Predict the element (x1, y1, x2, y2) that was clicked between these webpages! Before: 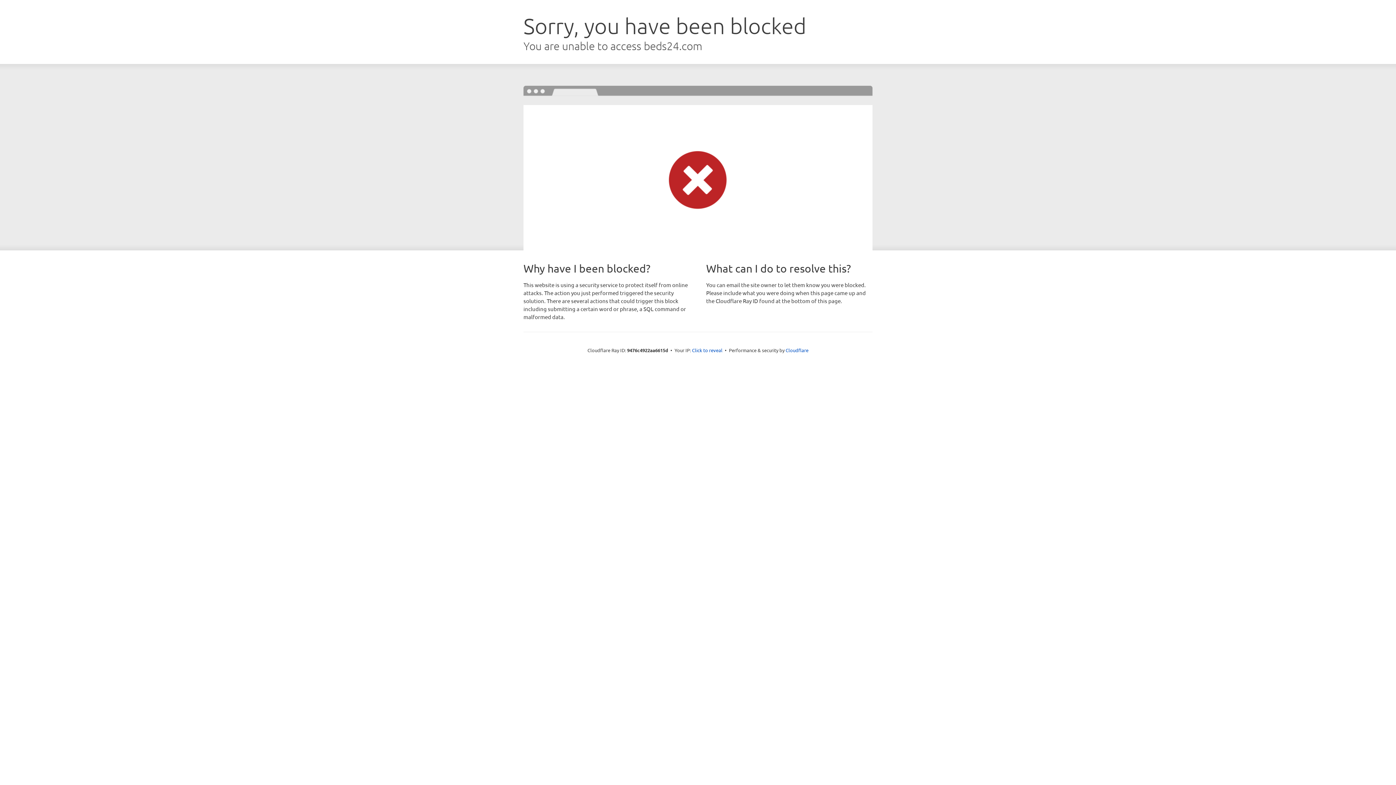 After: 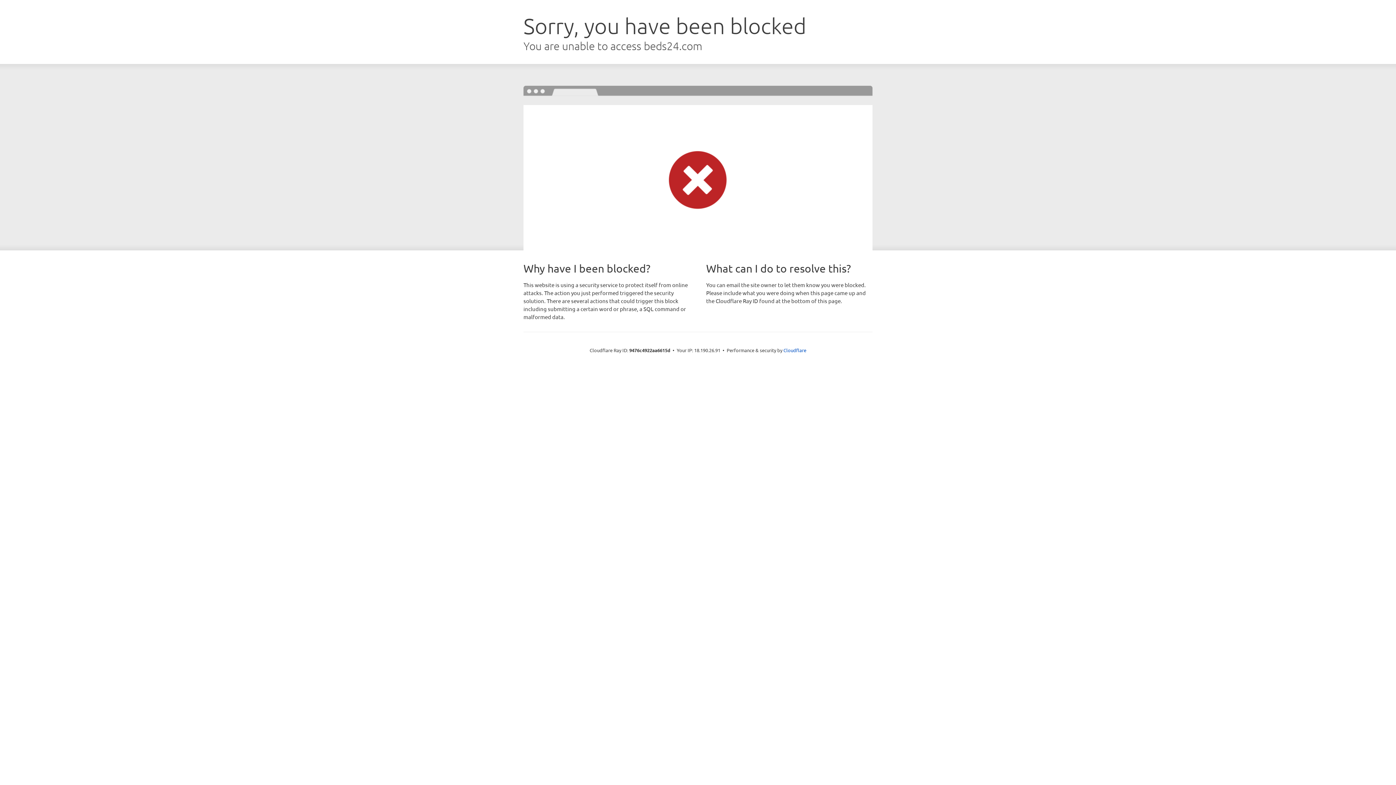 Action: label: Click to reveal bbox: (692, 346, 722, 353)